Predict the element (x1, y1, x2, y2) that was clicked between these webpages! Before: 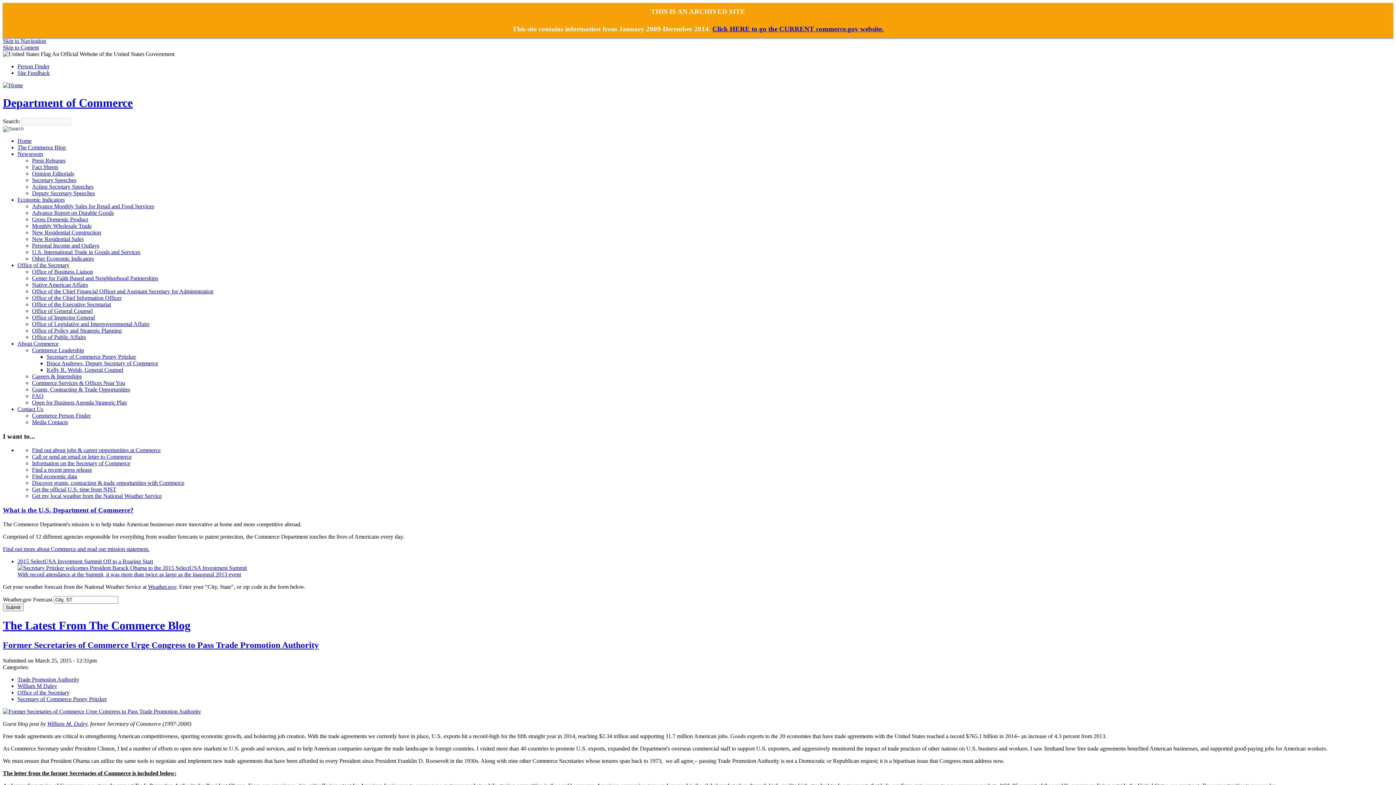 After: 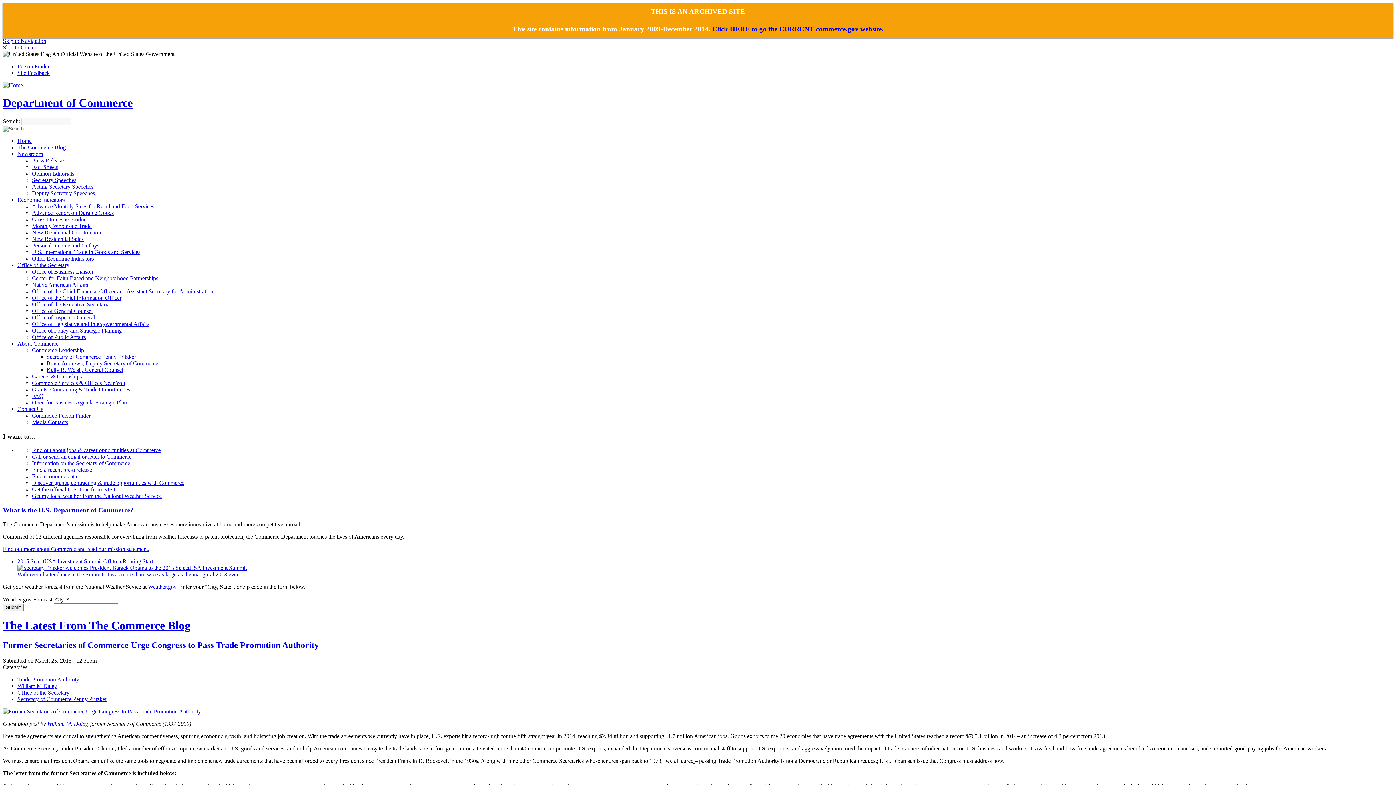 Action: bbox: (32, 170, 74, 176) label: Opinion Editorials